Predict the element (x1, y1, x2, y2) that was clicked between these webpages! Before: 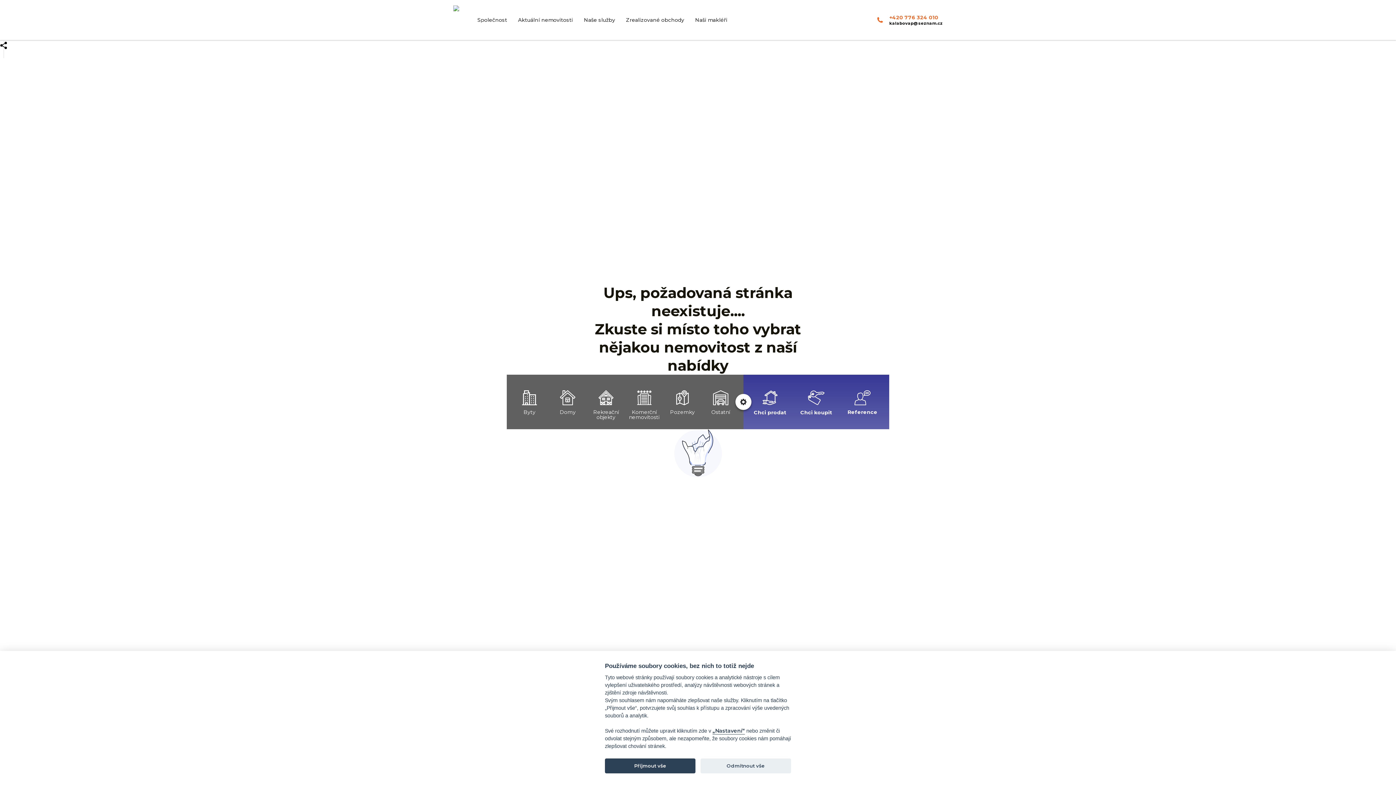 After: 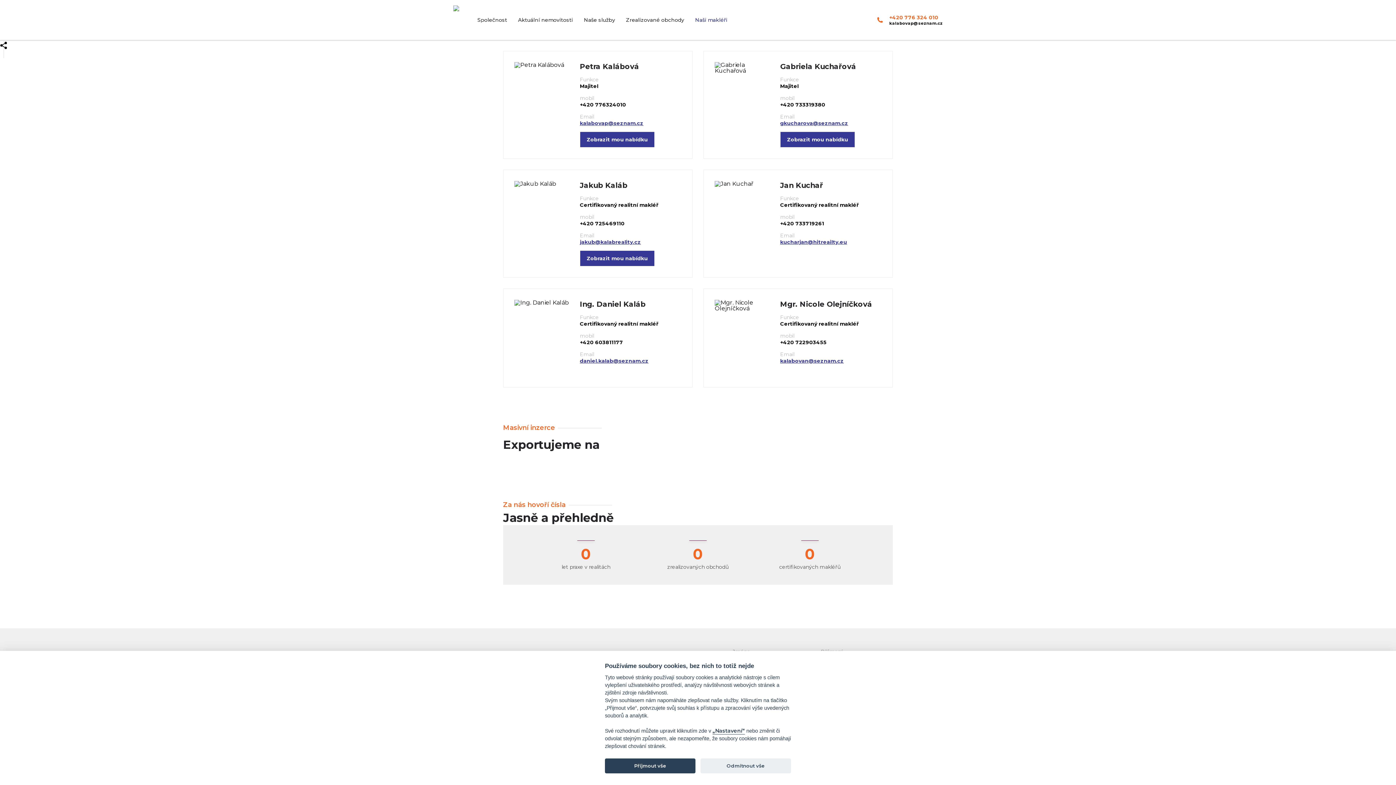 Action: label: Naši makléři bbox: (689, 12, 733, 27)